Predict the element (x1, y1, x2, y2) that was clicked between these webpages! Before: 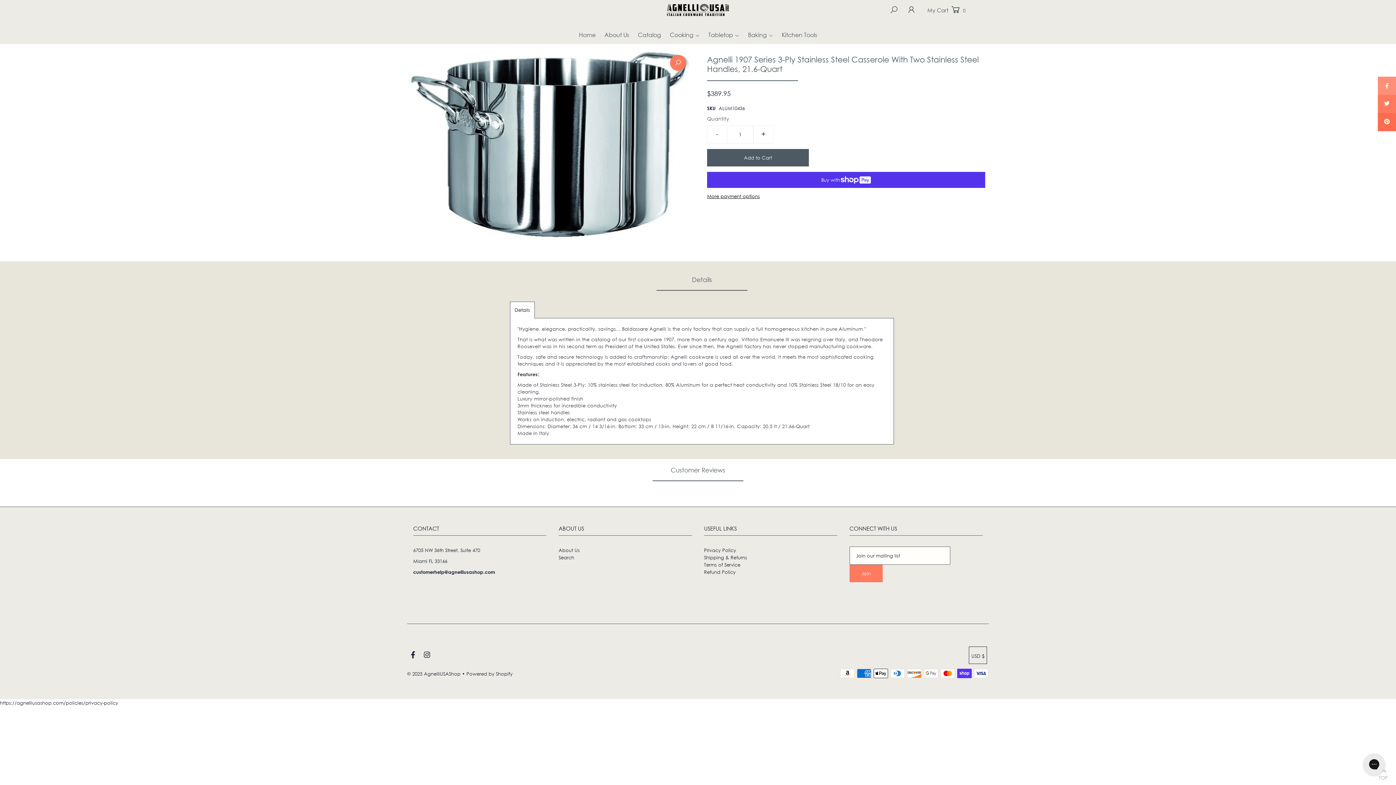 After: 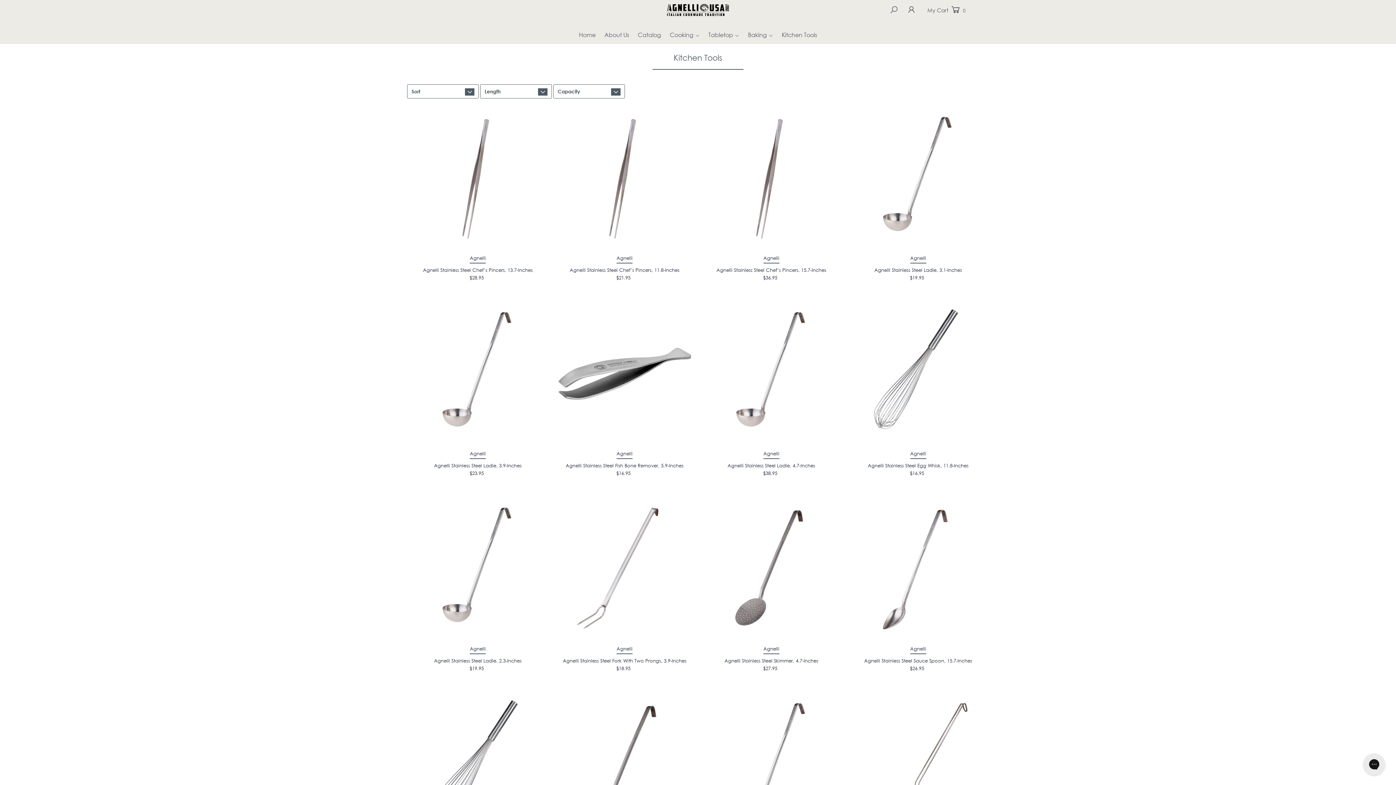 Action: label: Kitchen Tools bbox: (778, 31, 820, 38)